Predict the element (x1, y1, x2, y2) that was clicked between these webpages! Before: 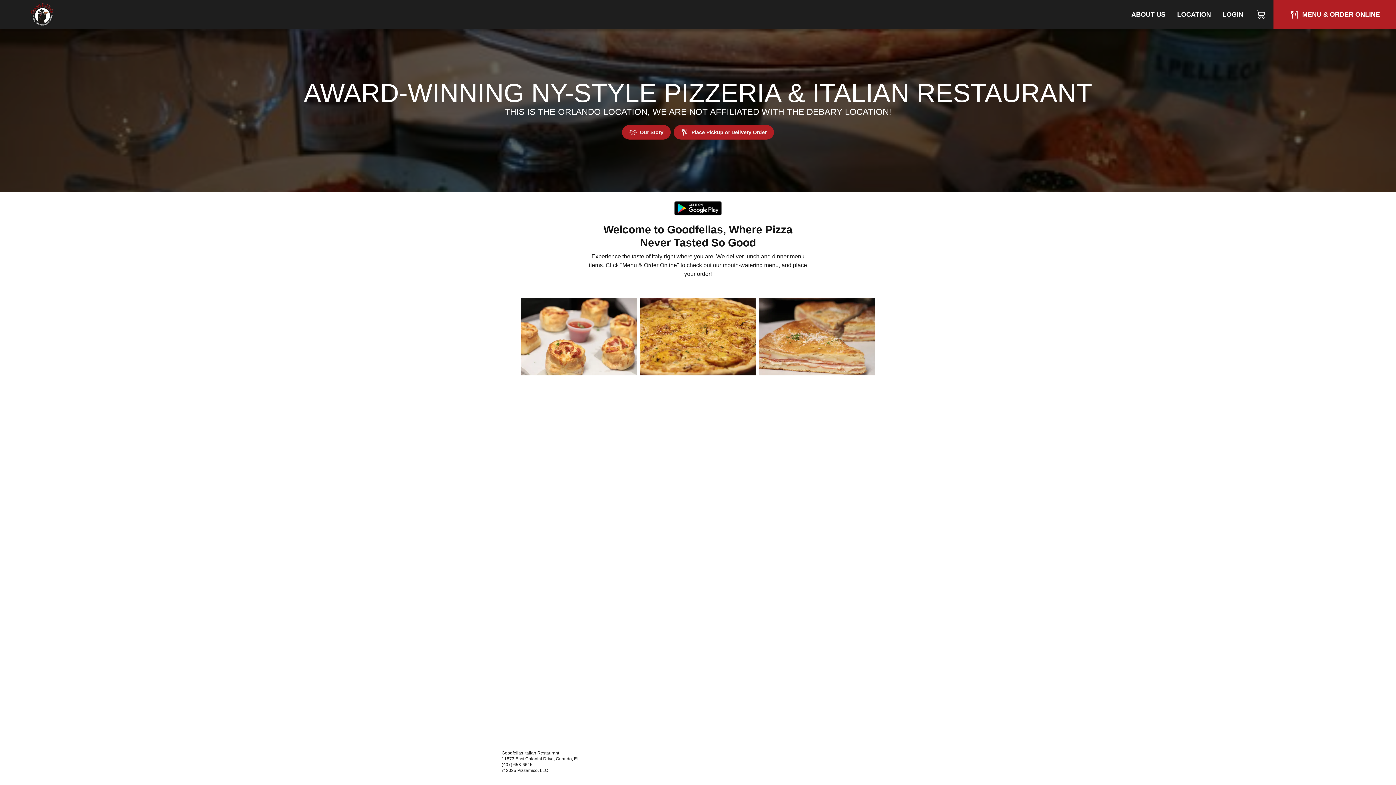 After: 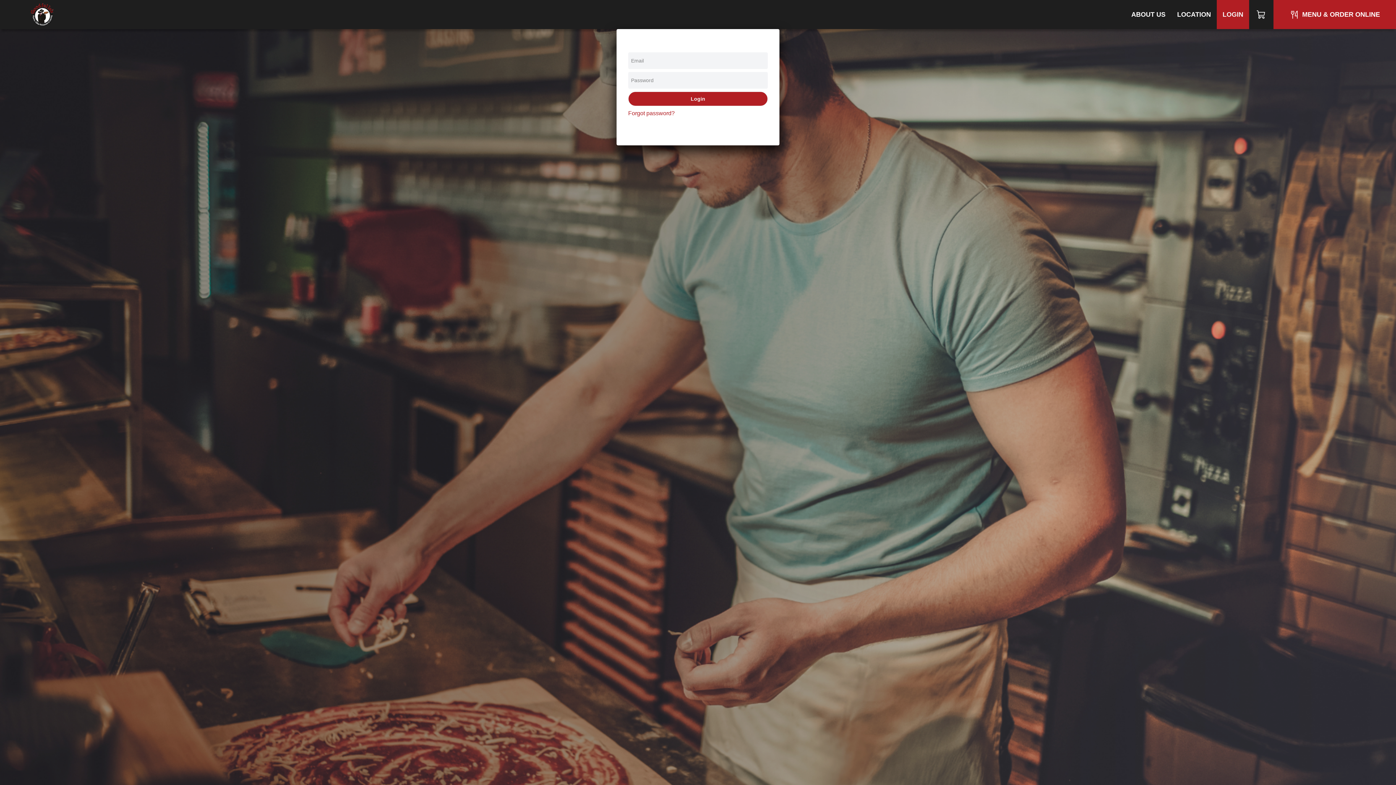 Action: bbox: (1217, 0, 1249, 29) label: LOGIN